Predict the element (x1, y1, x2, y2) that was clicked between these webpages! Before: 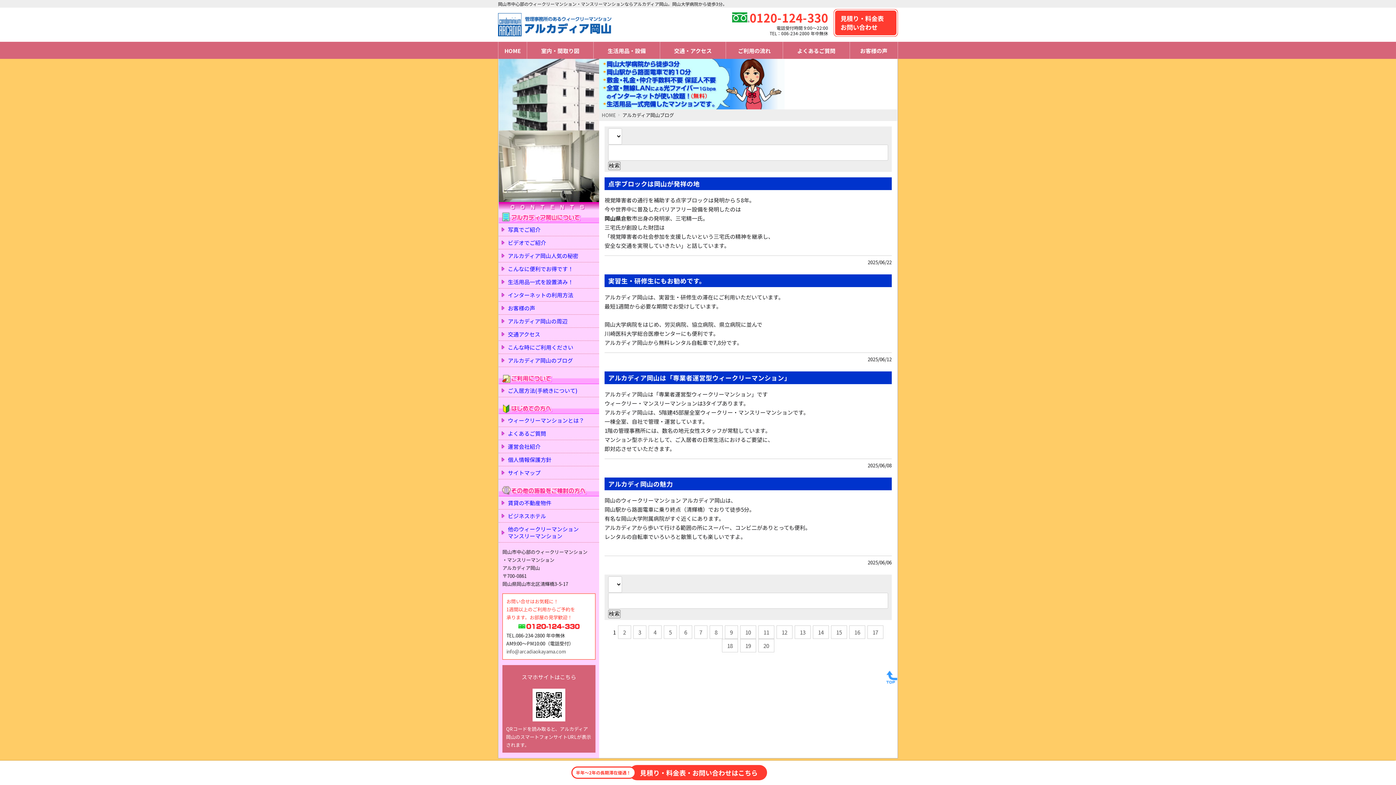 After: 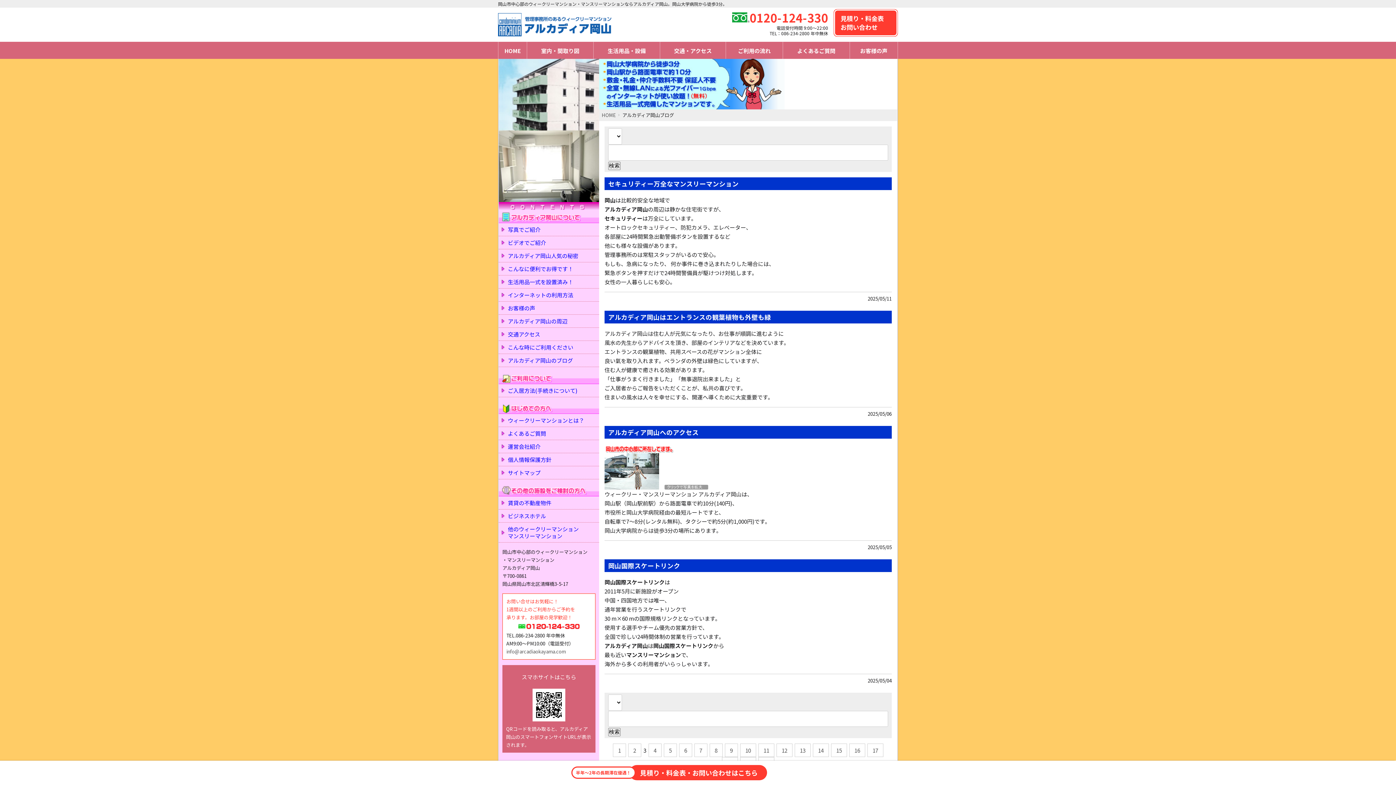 Action: bbox: (633, 625, 646, 639) label: 3